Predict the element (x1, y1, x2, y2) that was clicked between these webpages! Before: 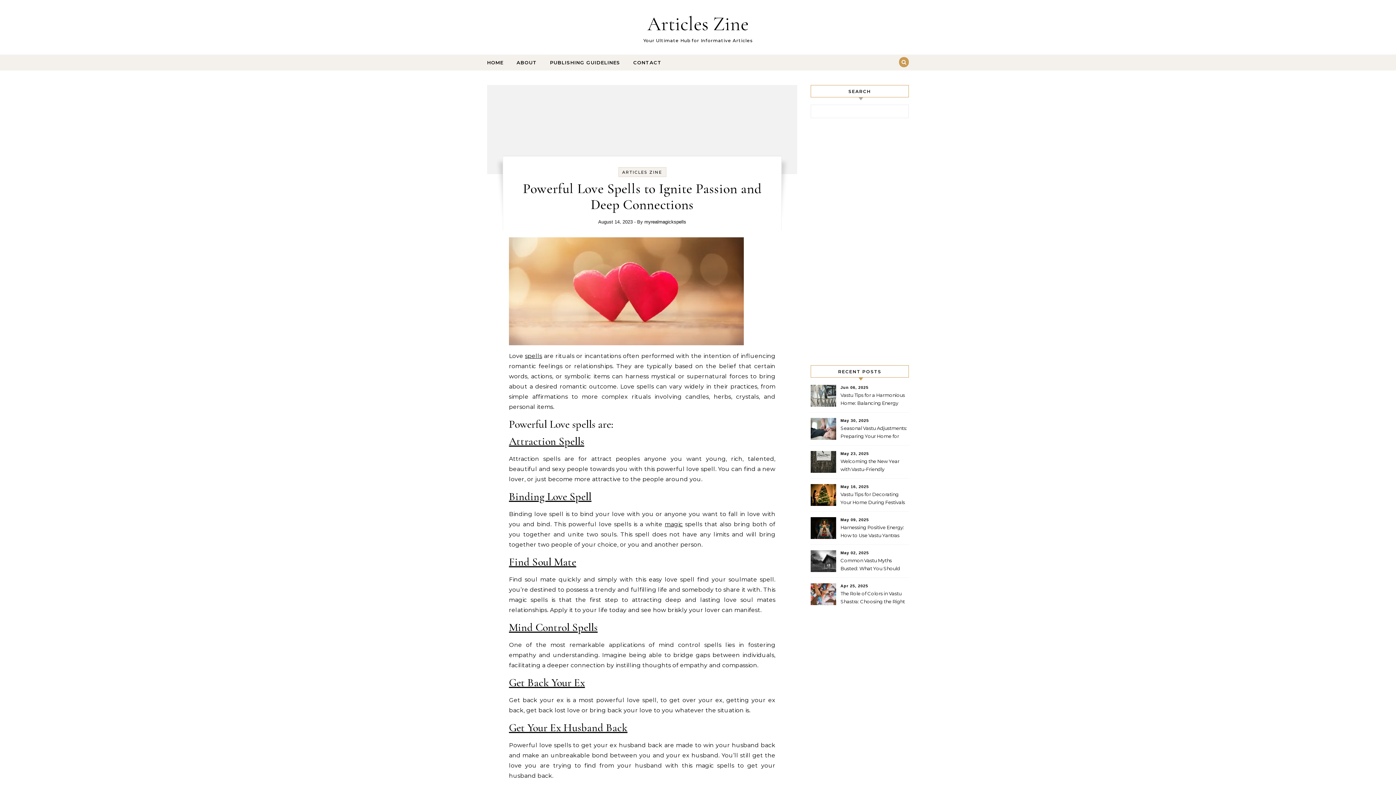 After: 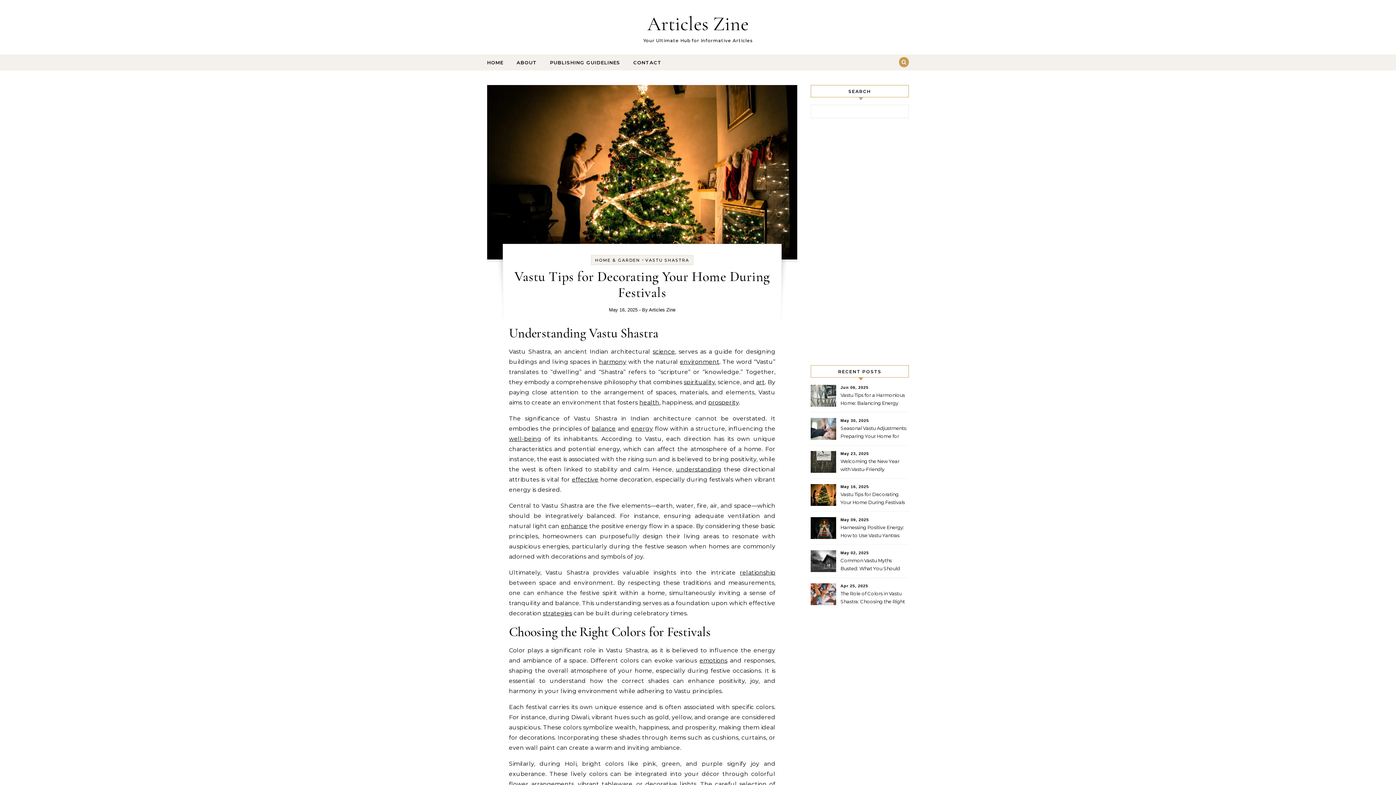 Action: bbox: (840, 490, 908, 507) label: Vastu Tips for Decorating Your Home During Festivals